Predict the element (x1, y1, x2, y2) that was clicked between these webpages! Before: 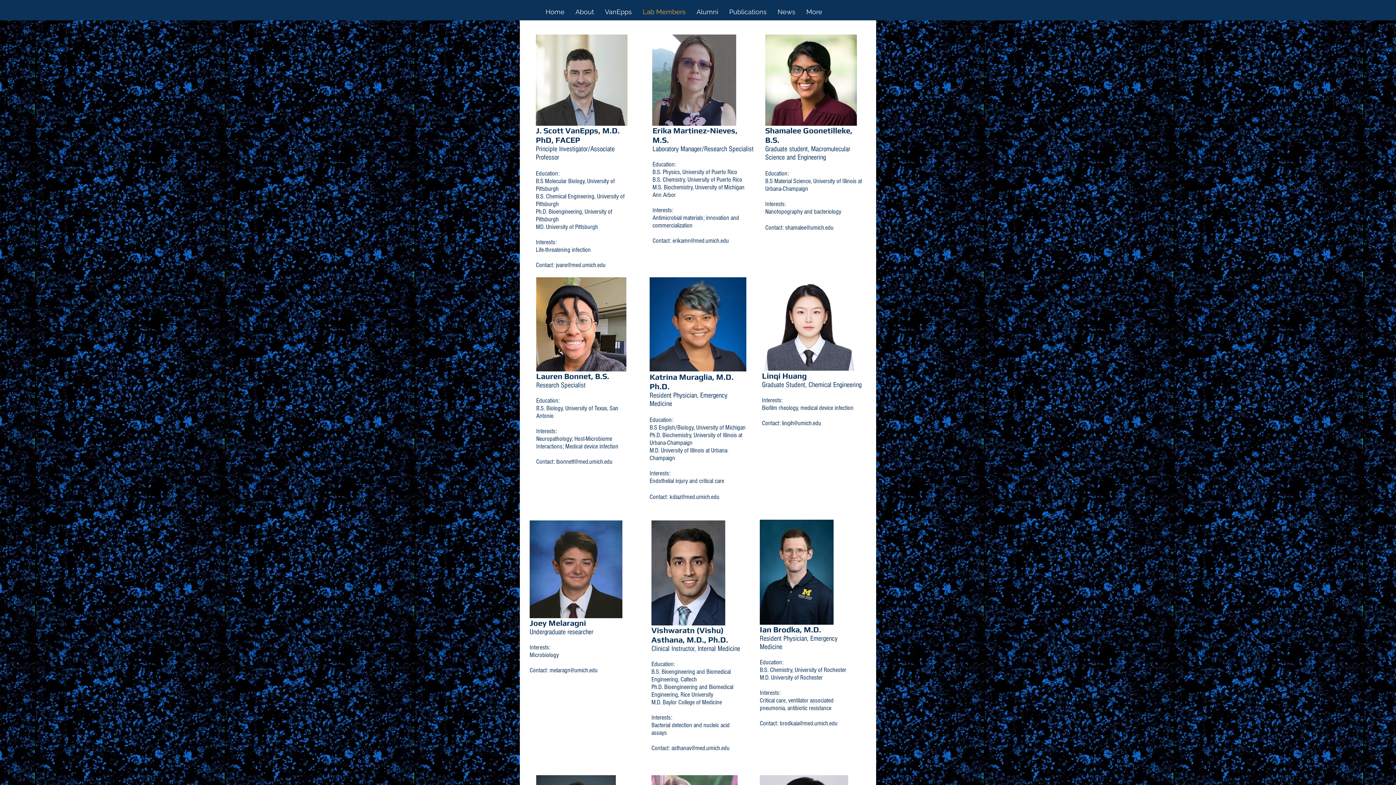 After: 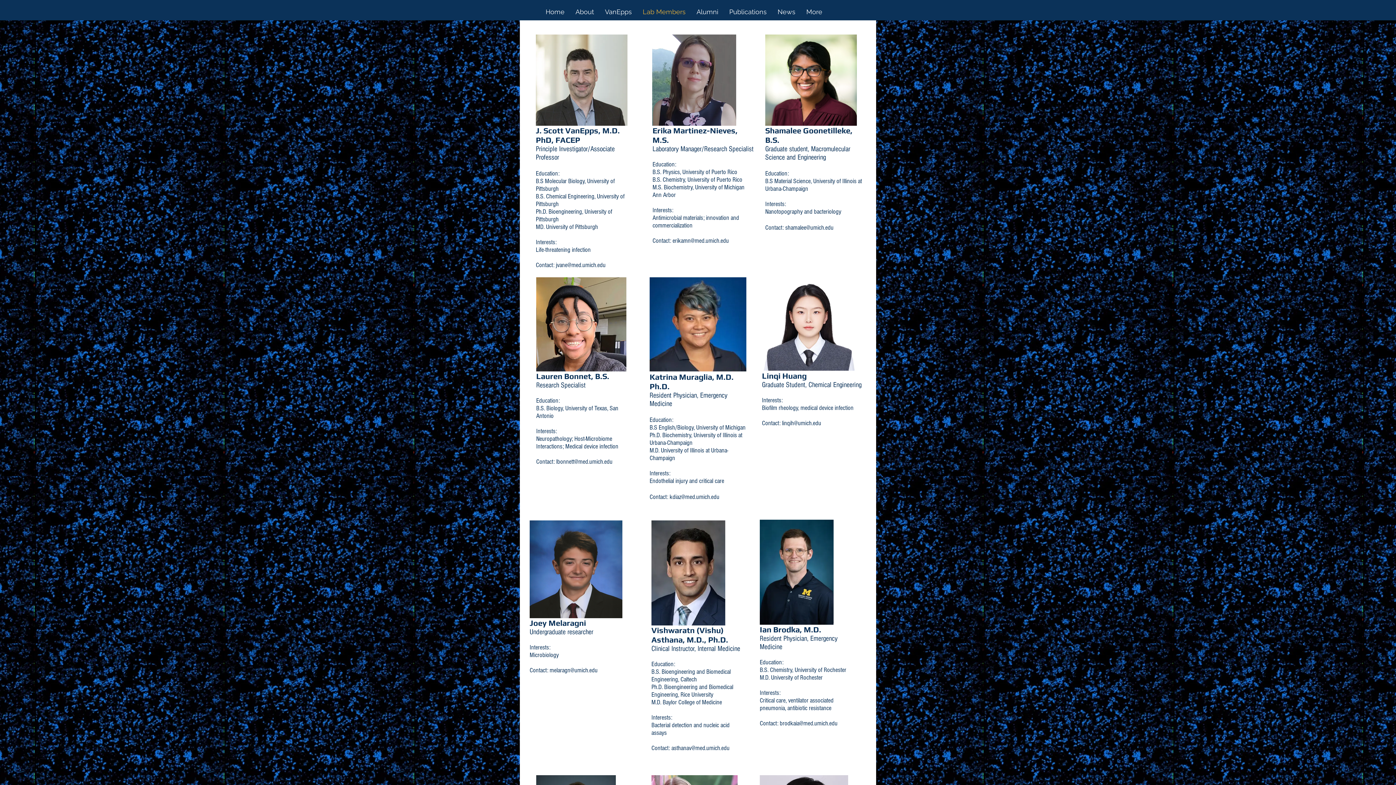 Action: label: melaragn@umich.edu bbox: (549, 666, 597, 674)